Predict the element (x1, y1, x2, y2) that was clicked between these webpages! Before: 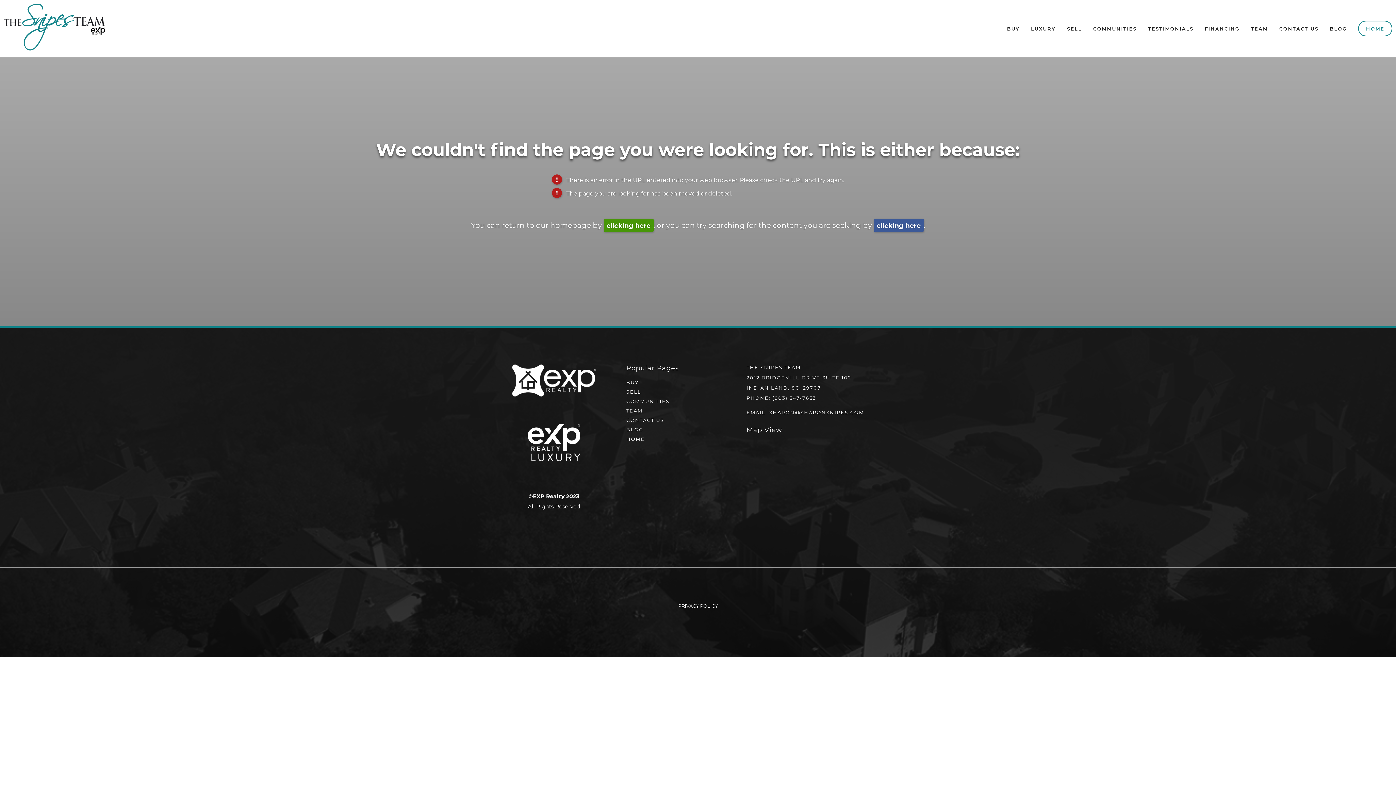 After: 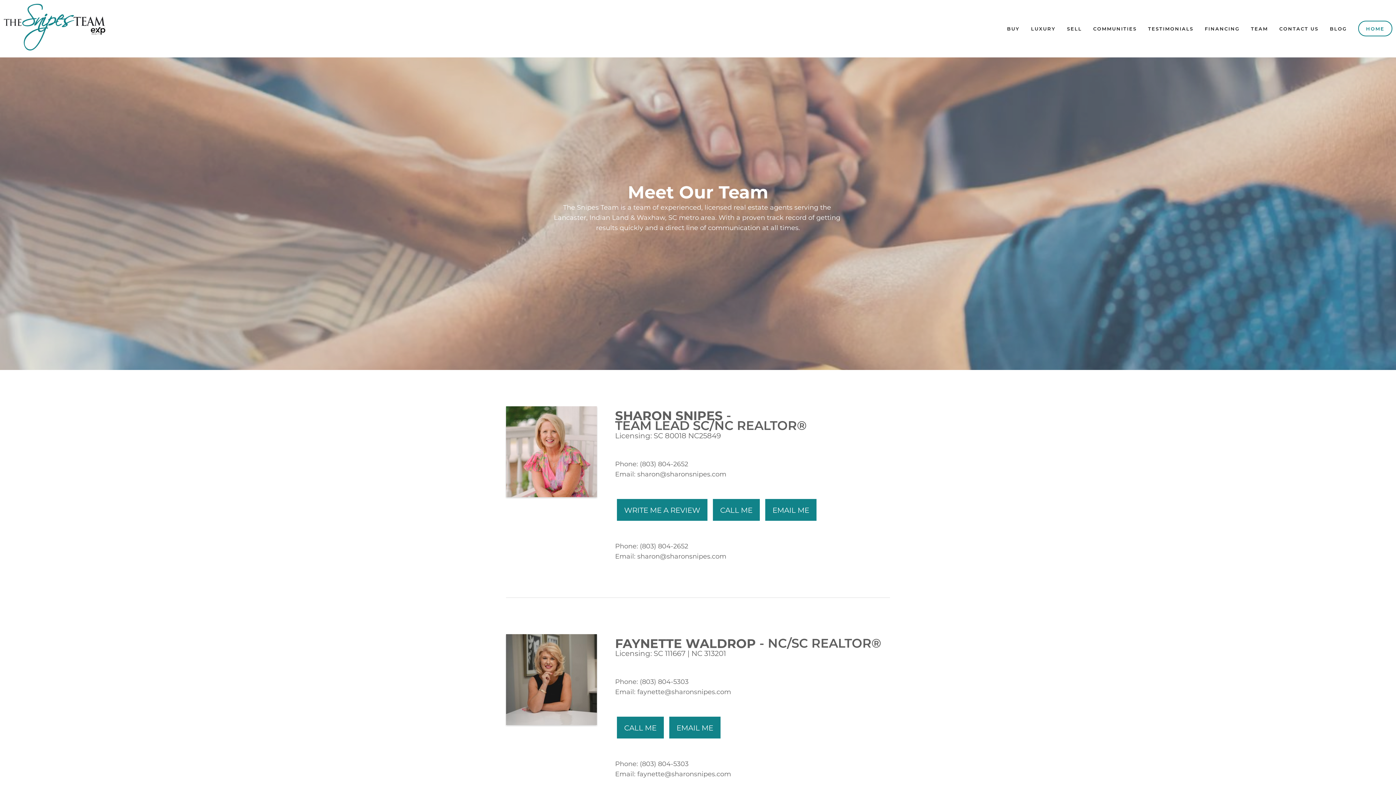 Action: bbox: (626, 407, 642, 413) label: TEAM